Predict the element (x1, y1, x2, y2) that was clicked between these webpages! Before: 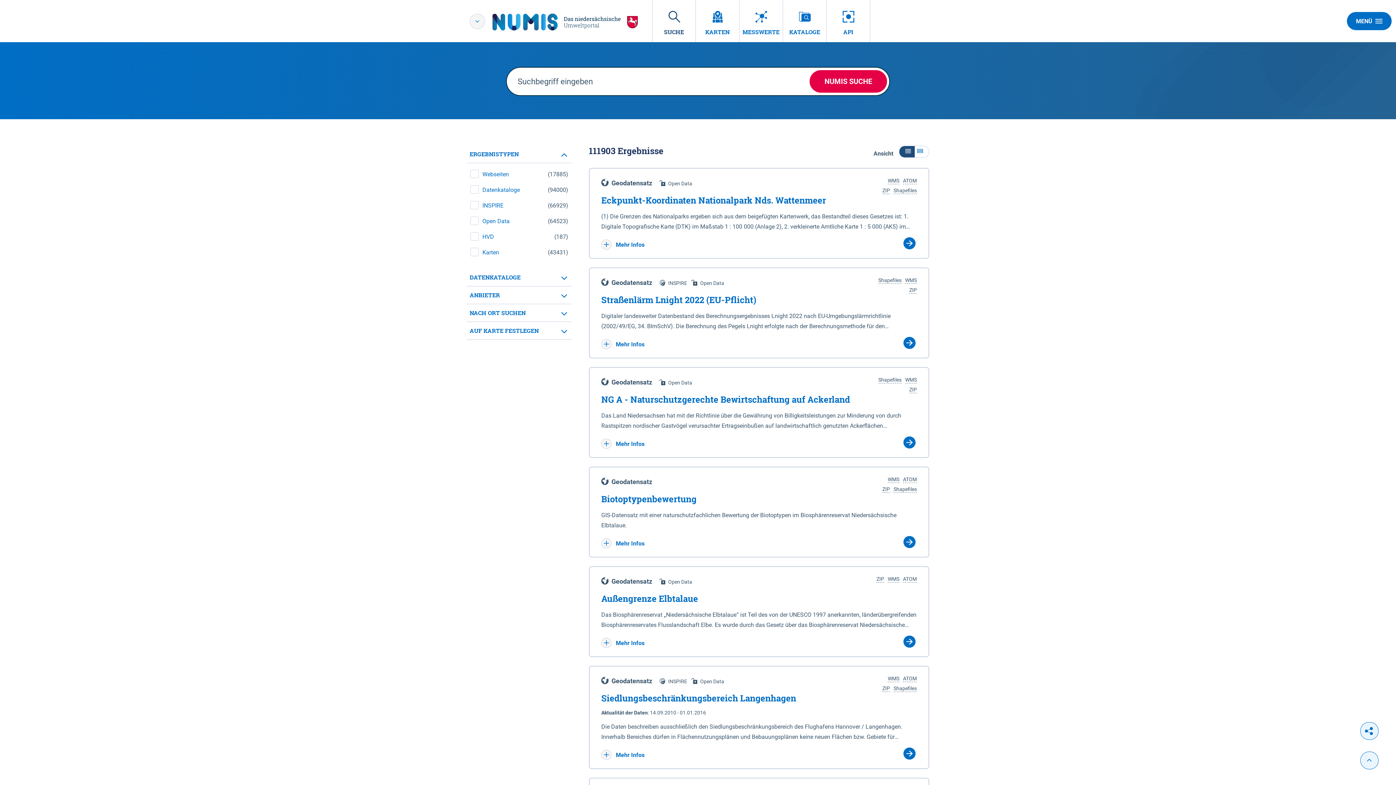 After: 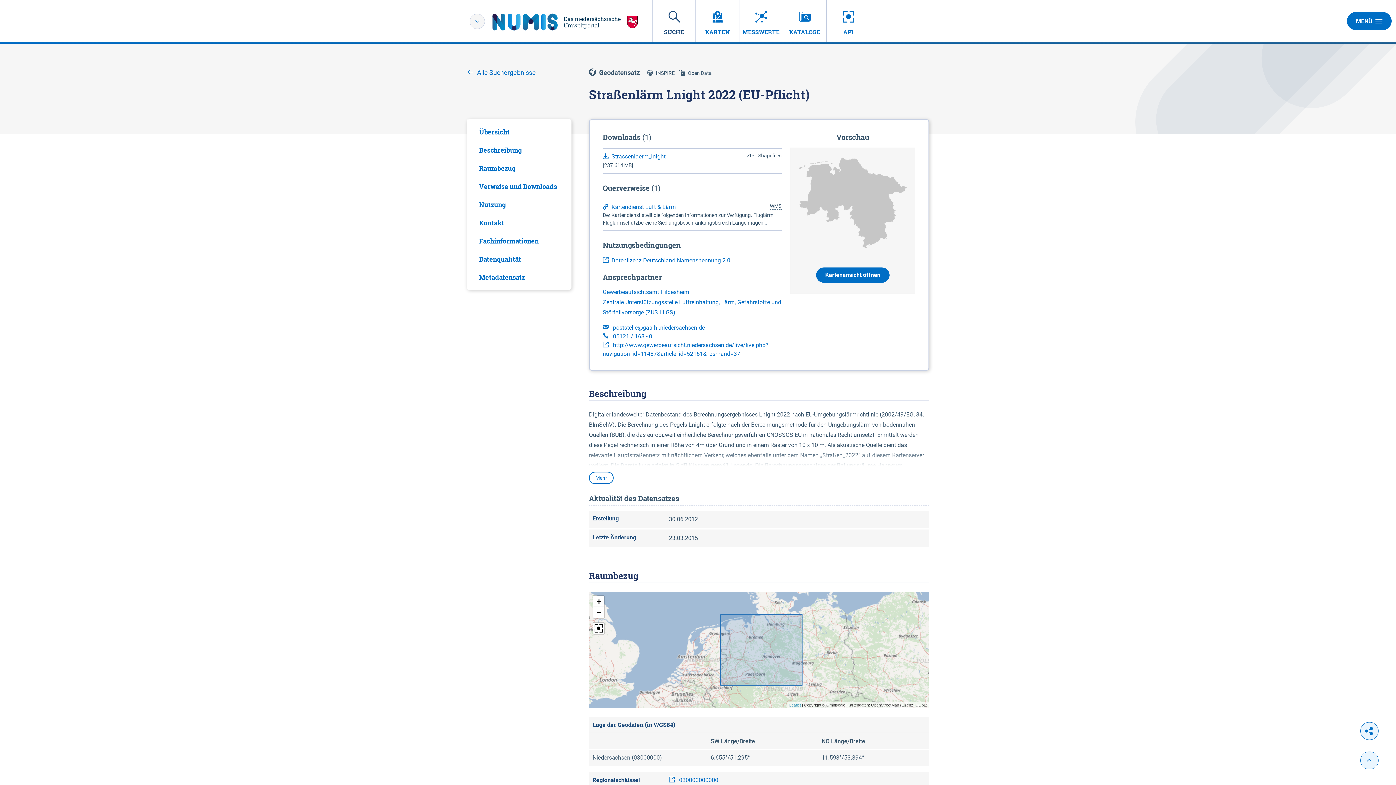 Action: bbox: (601, 294, 917, 305) label: Straßenlärm Lnight 2022 (EU-Pflicht)